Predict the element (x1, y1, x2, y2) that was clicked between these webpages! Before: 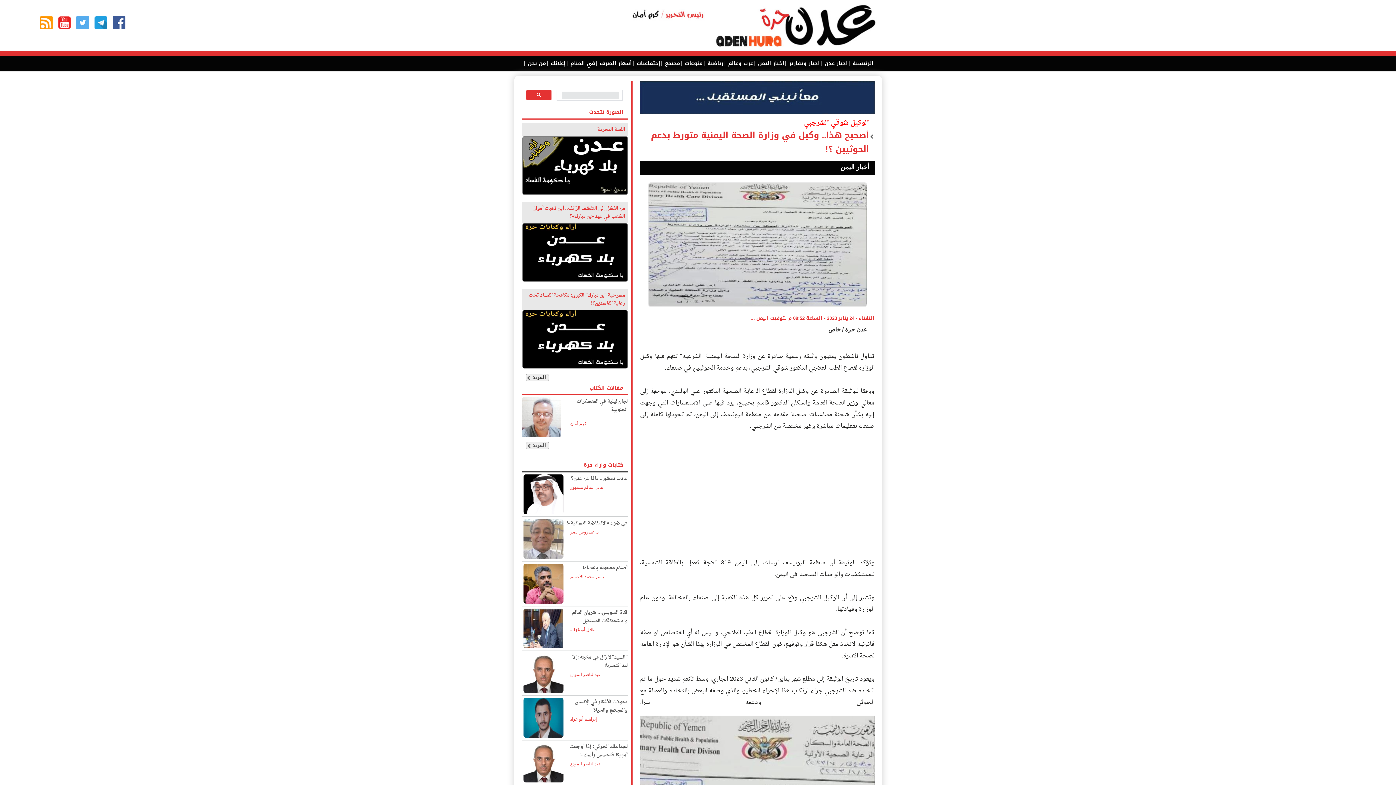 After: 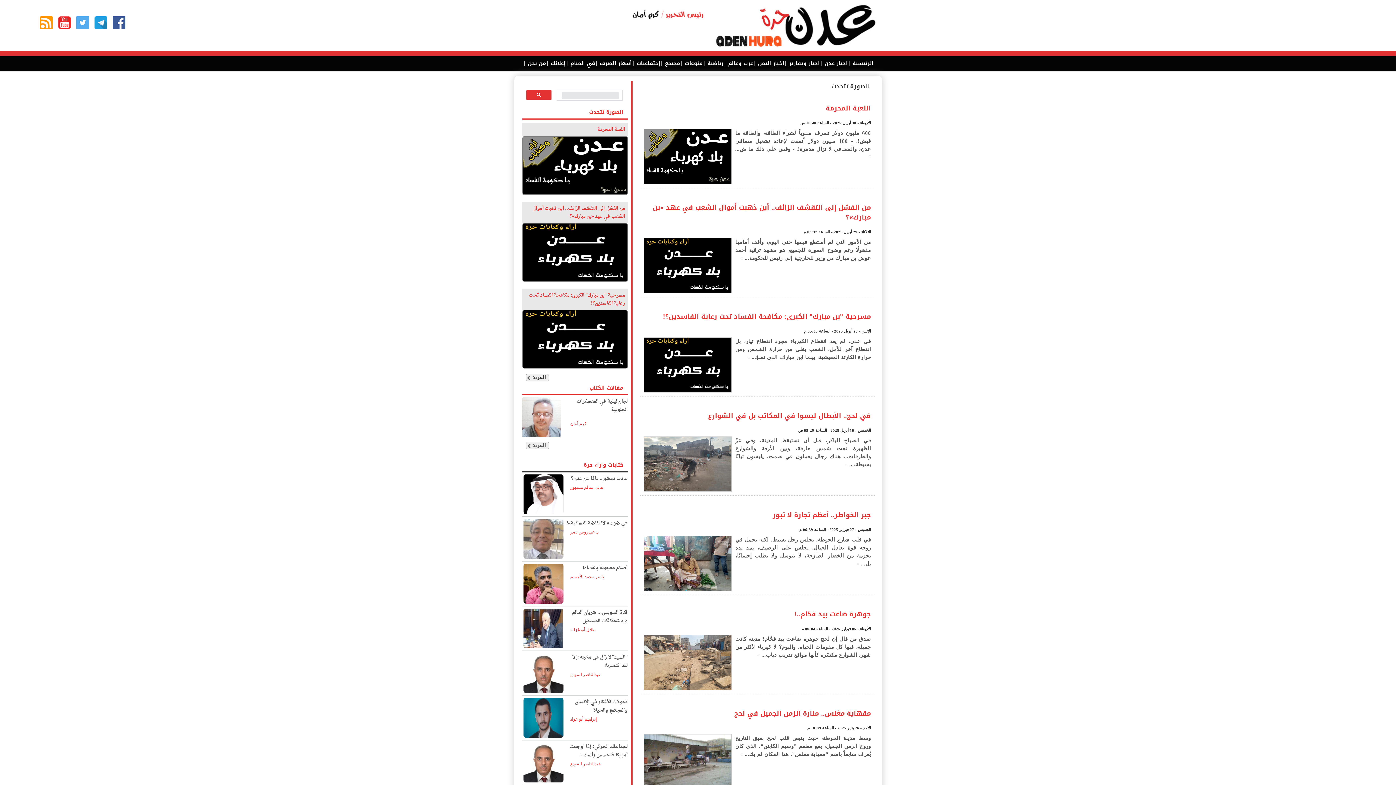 Action: label: المزيد bbox: (532, 373, 546, 382)